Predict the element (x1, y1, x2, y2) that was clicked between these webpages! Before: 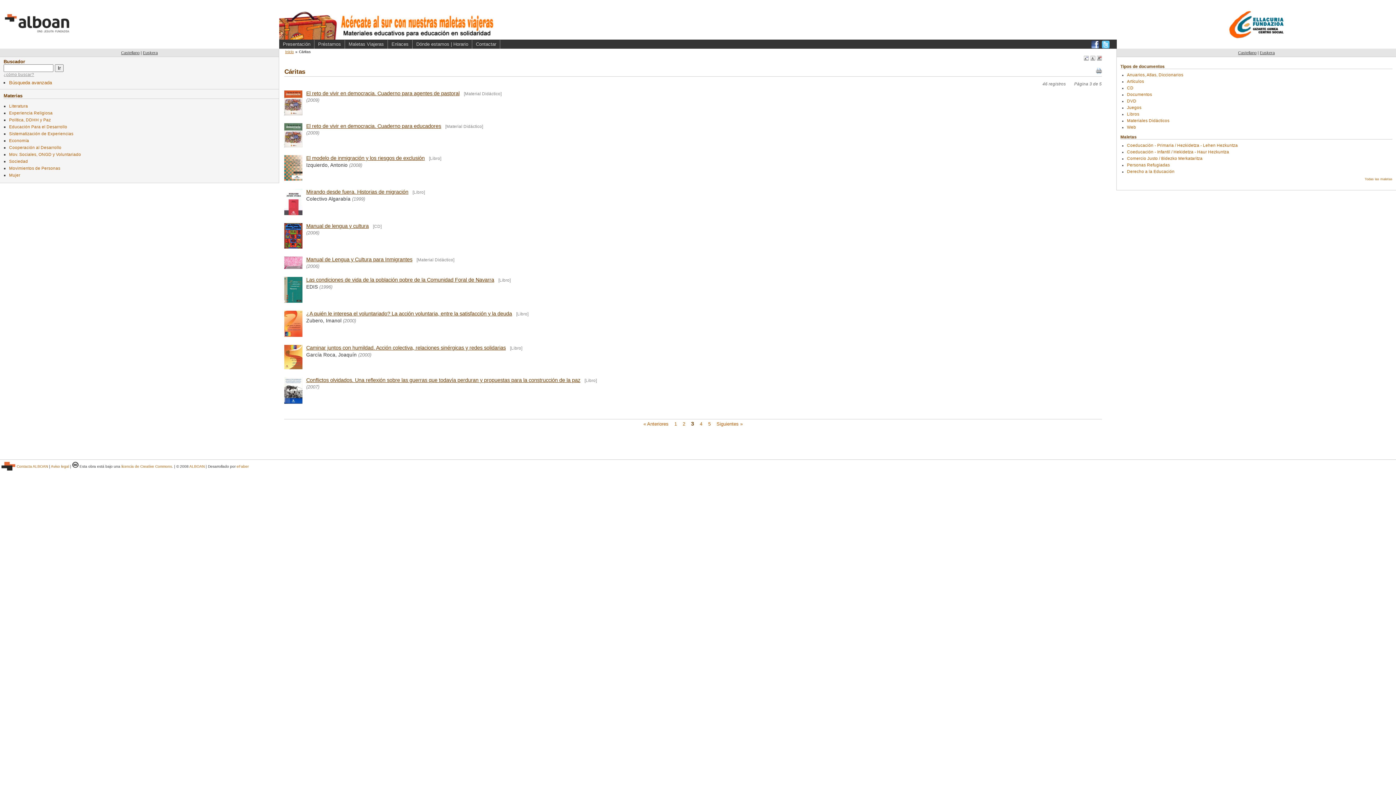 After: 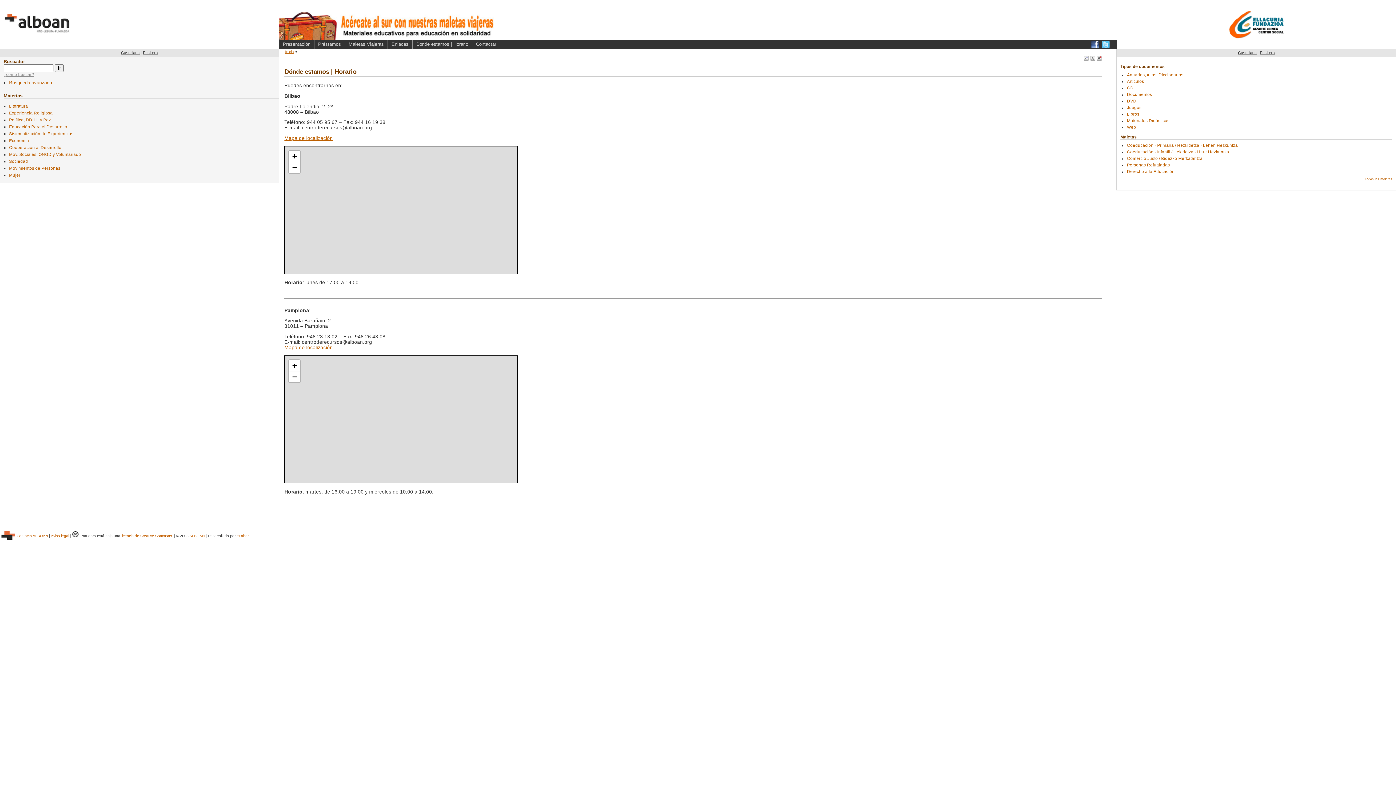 Action: bbox: (416, 41, 468, 46) label: Dónde estamos | Horario